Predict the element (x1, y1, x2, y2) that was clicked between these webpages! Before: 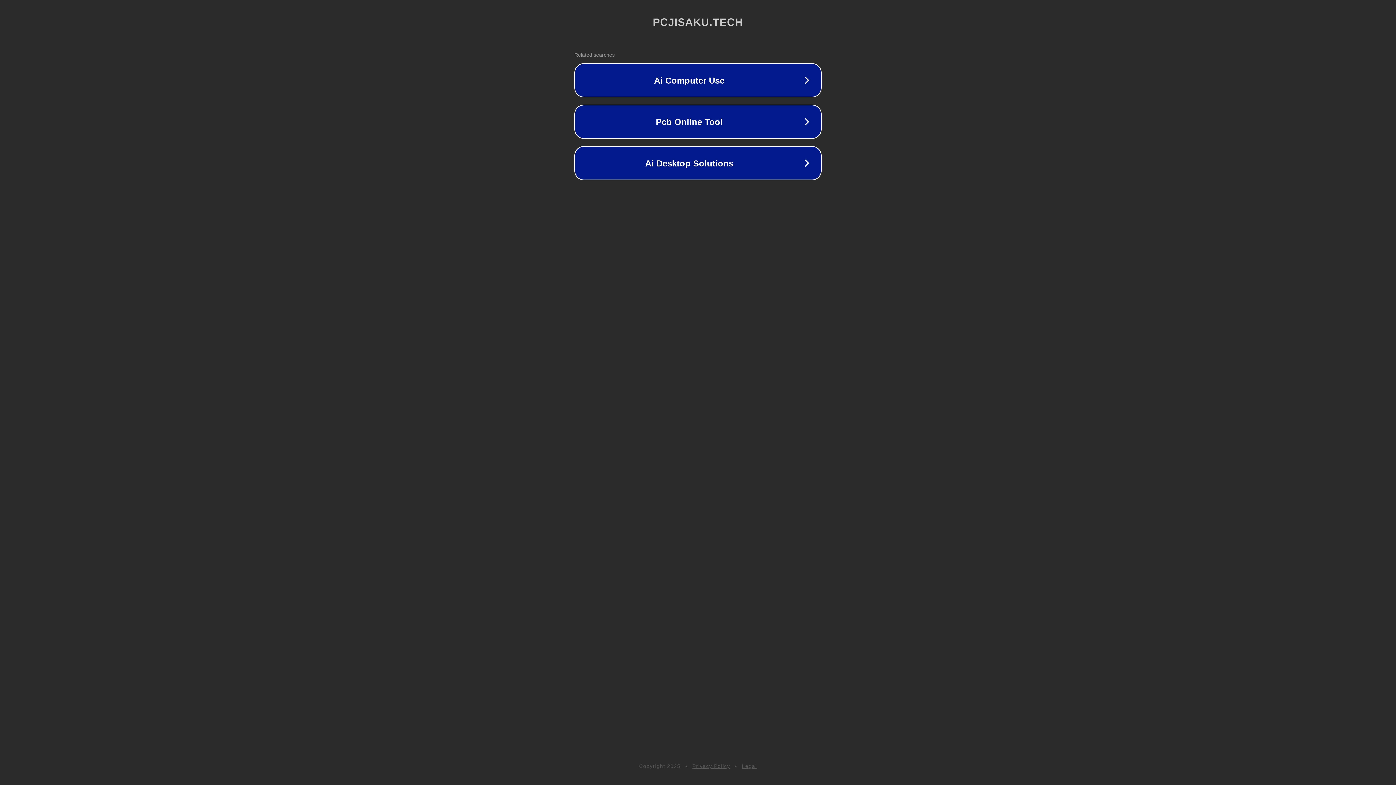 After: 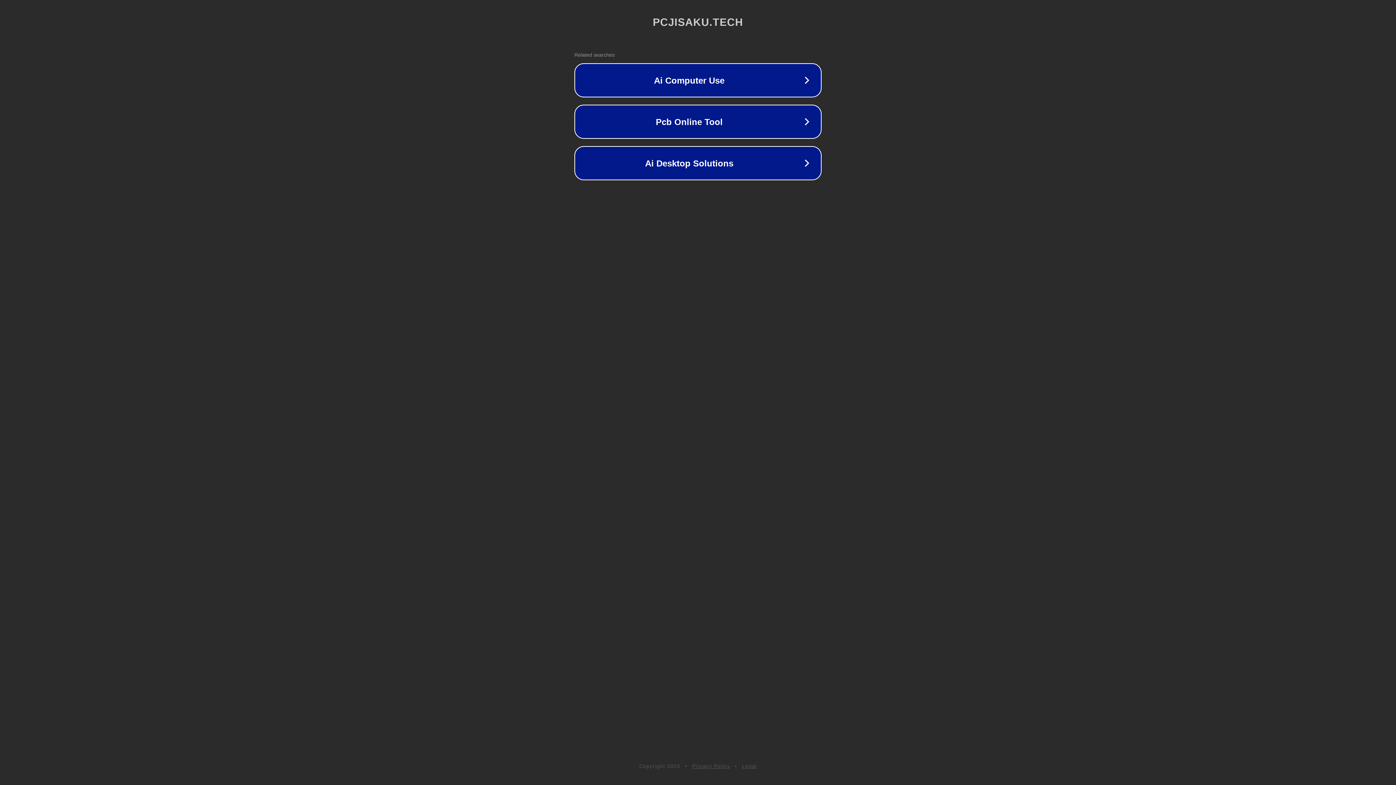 Action: bbox: (742, 763, 757, 769) label: Legal